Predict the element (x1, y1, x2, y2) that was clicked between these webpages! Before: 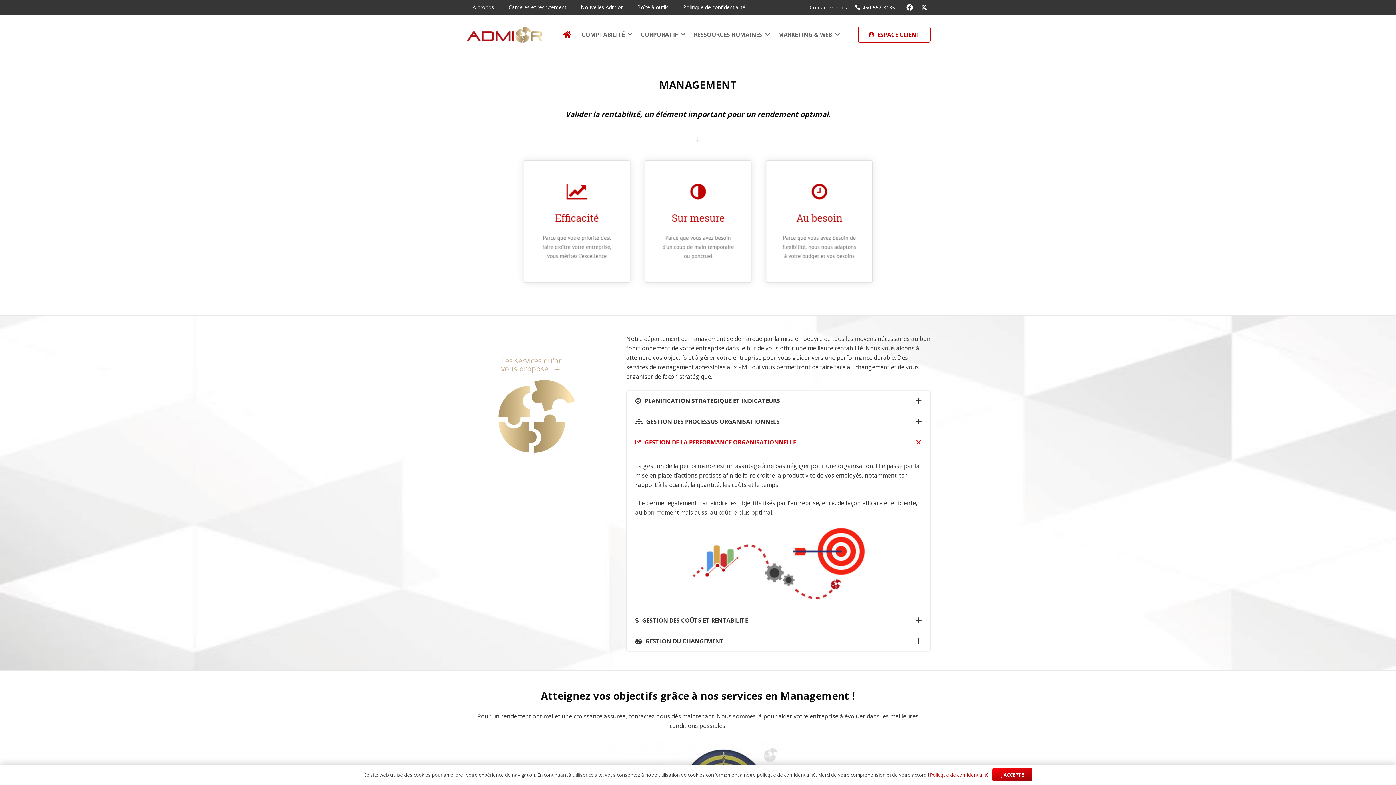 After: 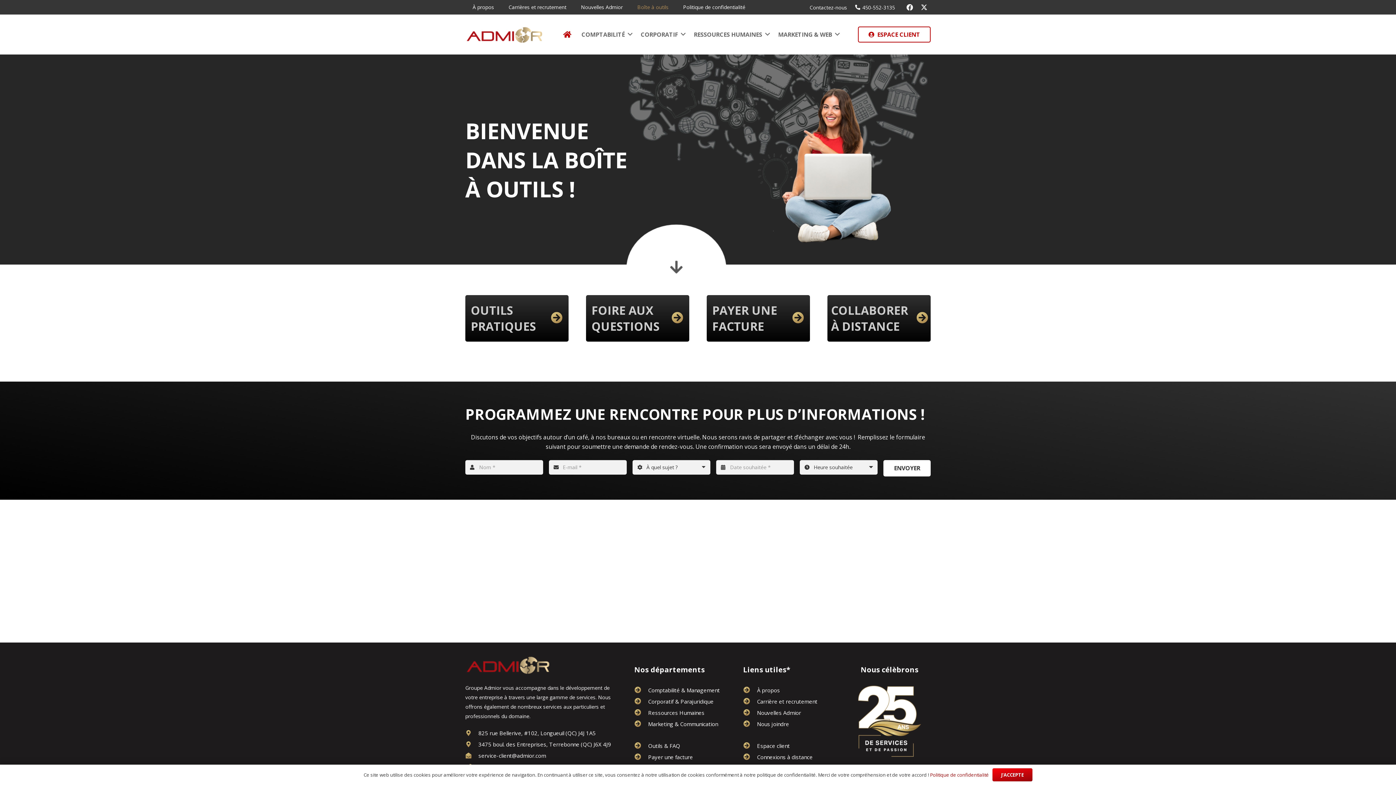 Action: bbox: (630, 0, 676, 14) label: Boîte à outils